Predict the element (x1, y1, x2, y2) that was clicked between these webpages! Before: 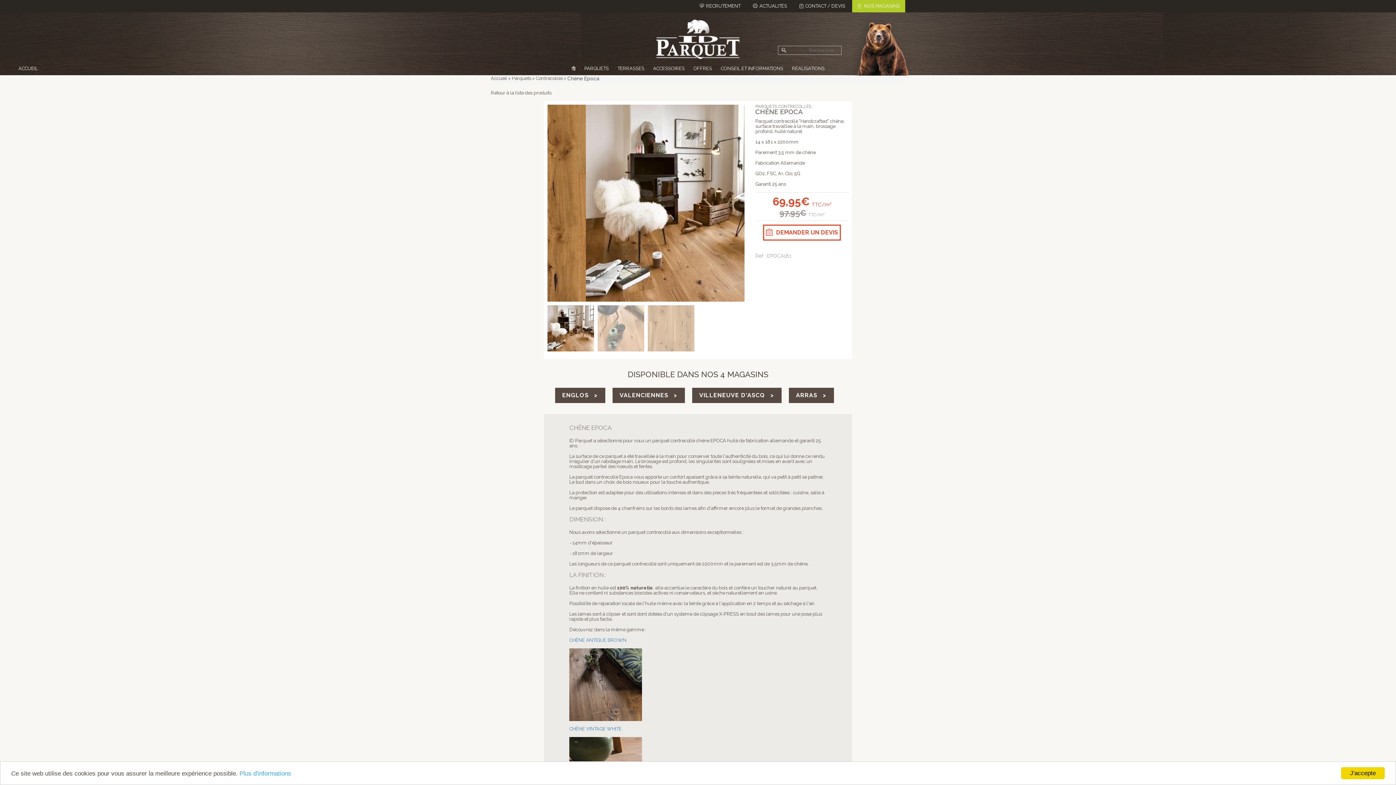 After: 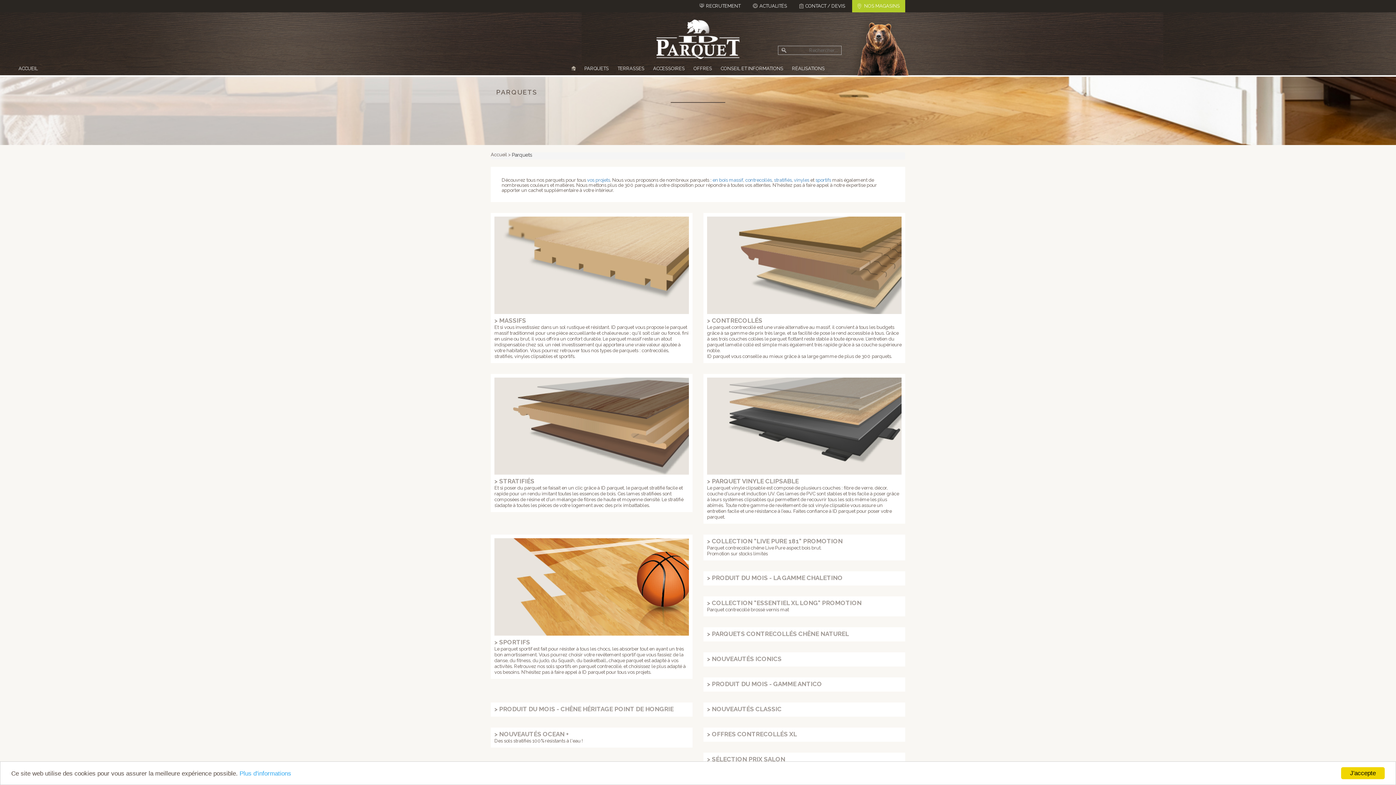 Action: bbox: (584, 66, 608, 70) label: PARQUETS